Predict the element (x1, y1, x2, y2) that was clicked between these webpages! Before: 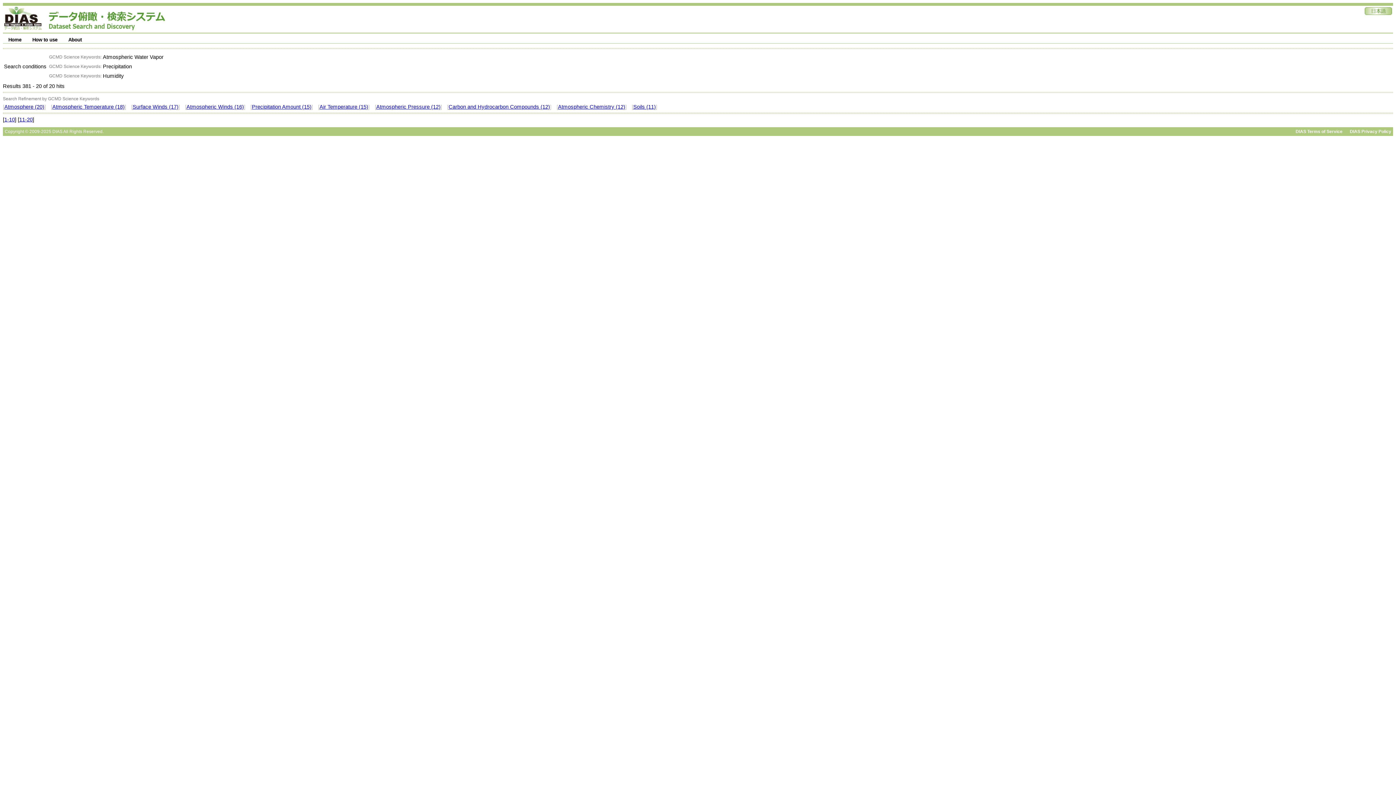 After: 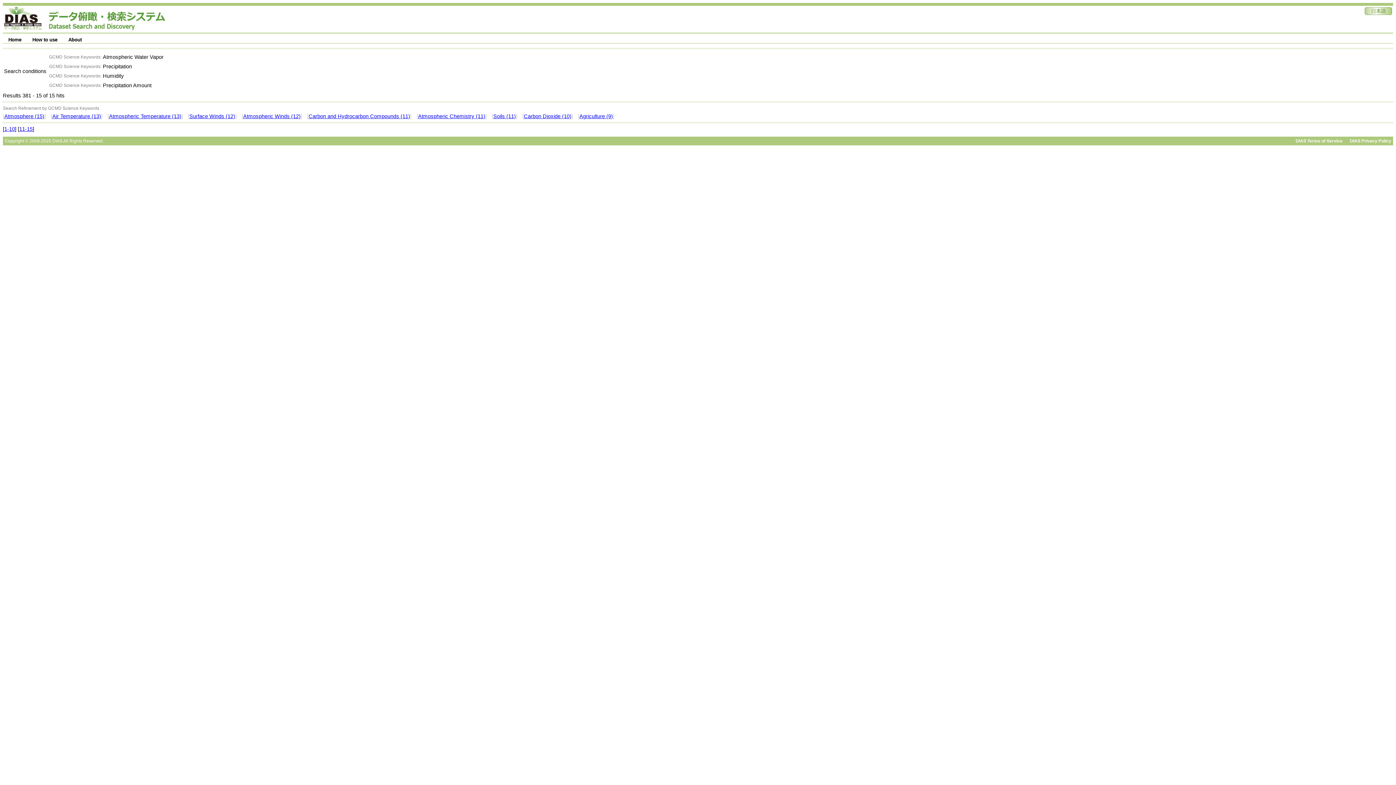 Action: bbox: (252, 104, 311, 109) label: Precipitation Amount (15)